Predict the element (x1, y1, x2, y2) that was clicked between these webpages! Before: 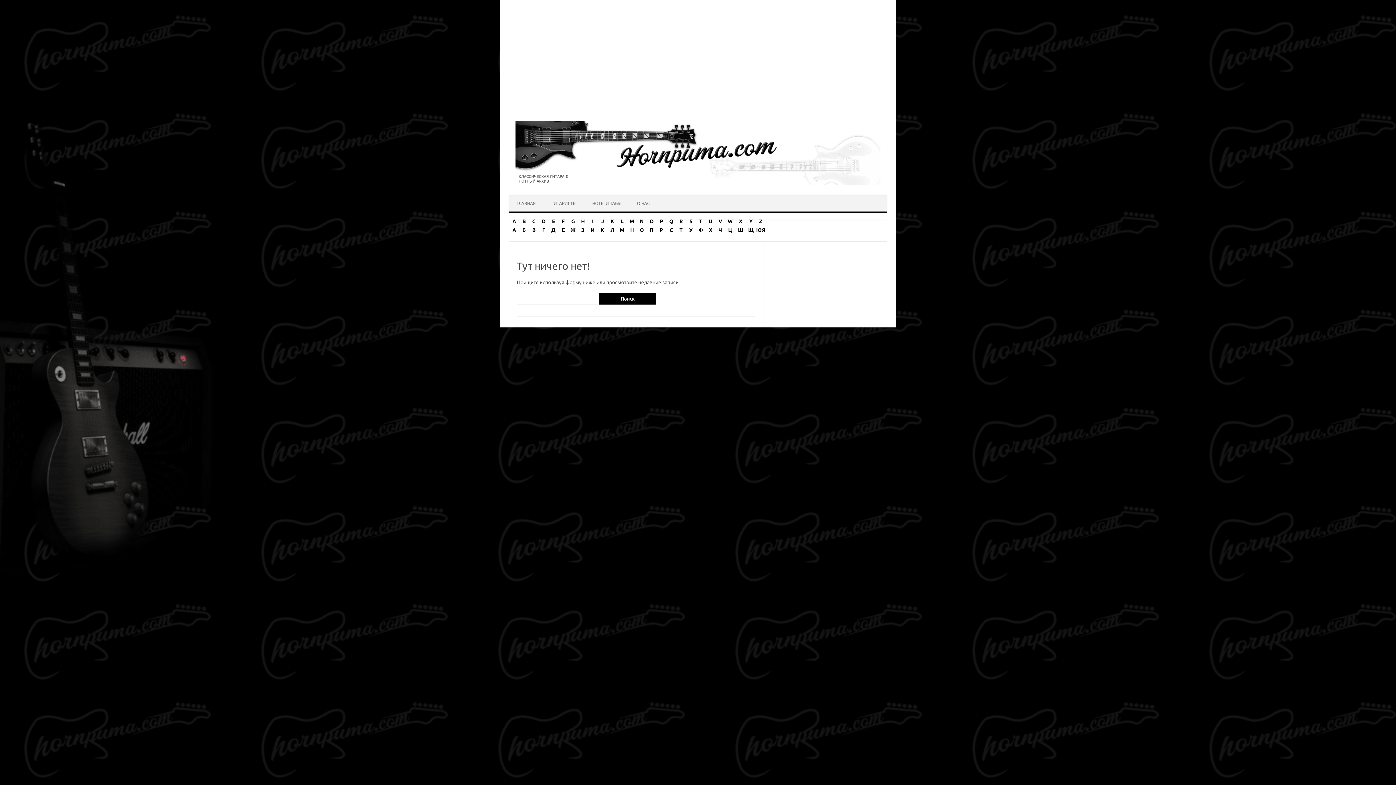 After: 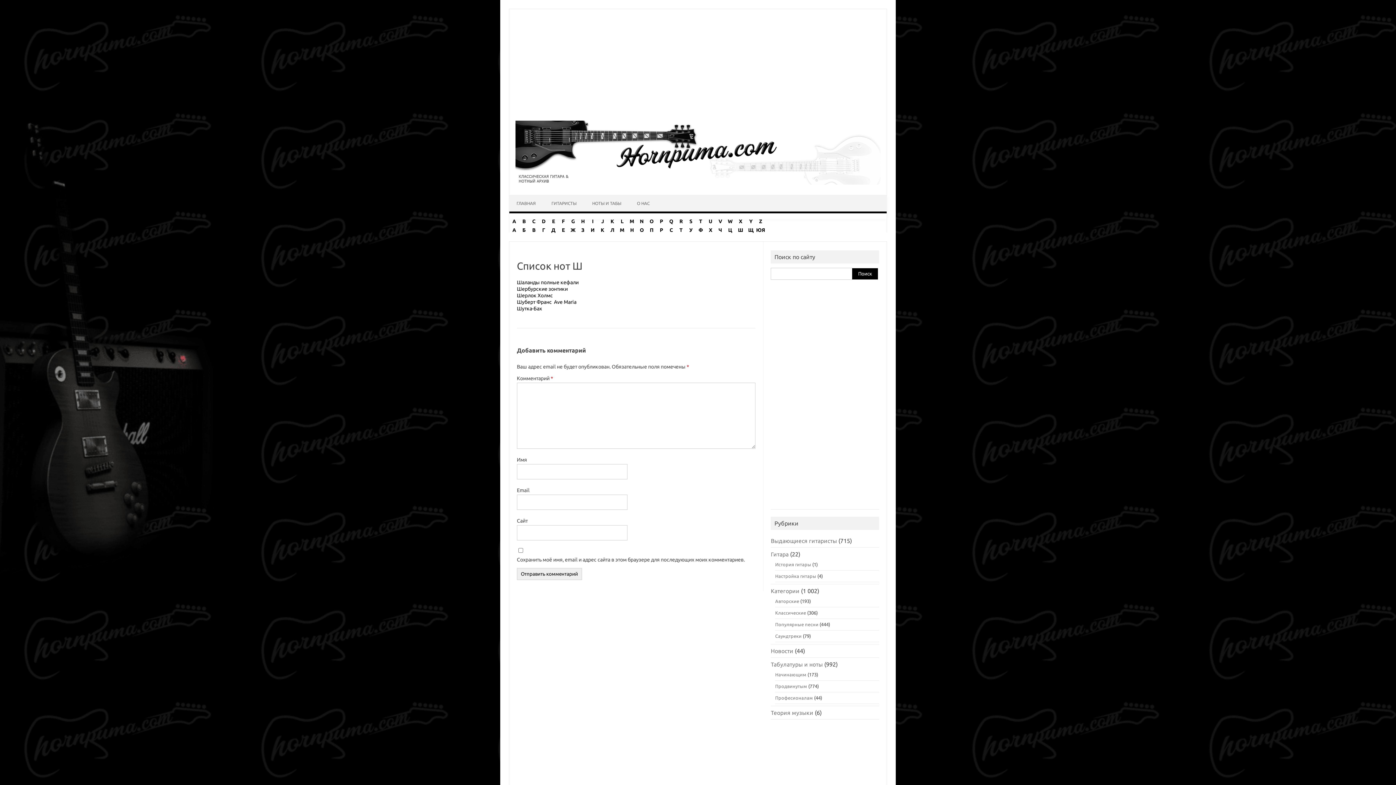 Action: label: Ш bbox: (738, 227, 743, 233)